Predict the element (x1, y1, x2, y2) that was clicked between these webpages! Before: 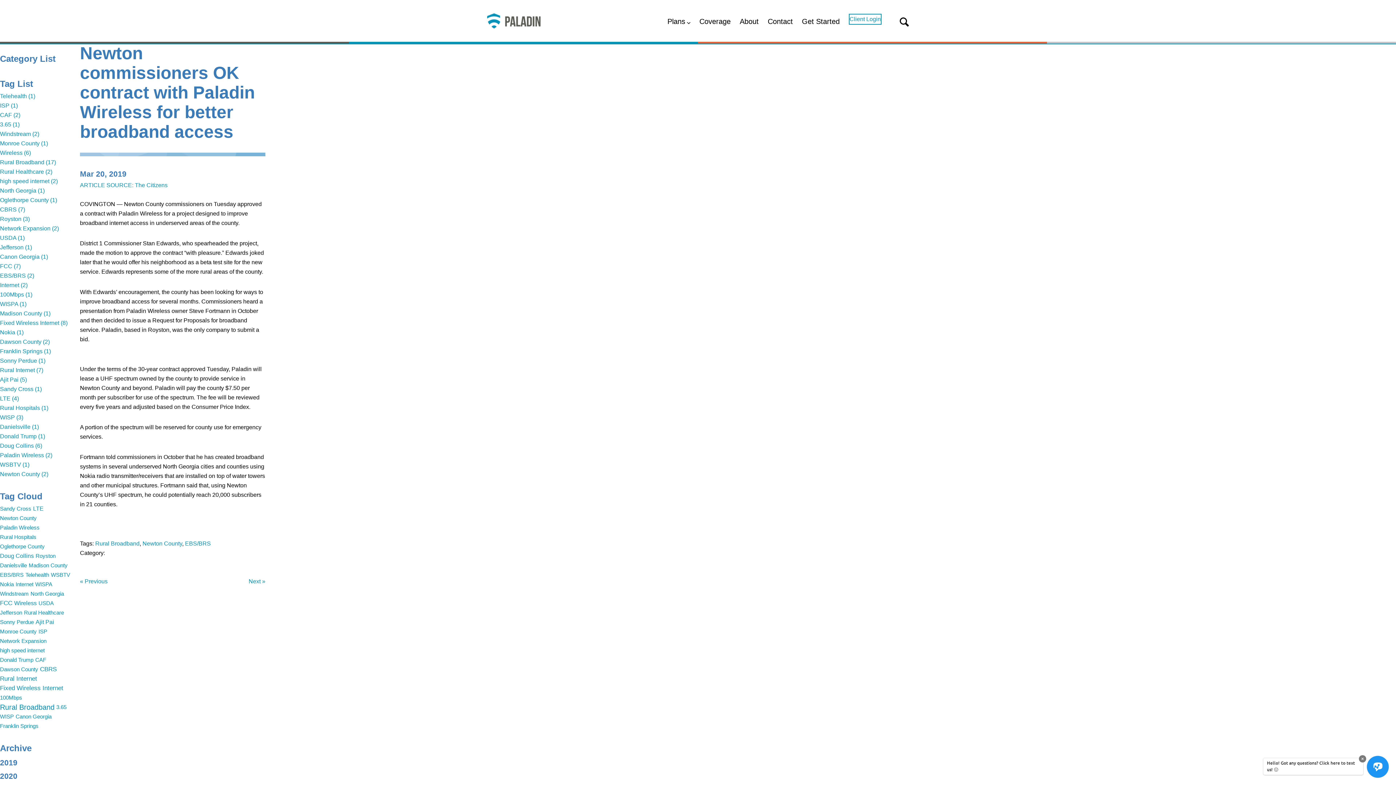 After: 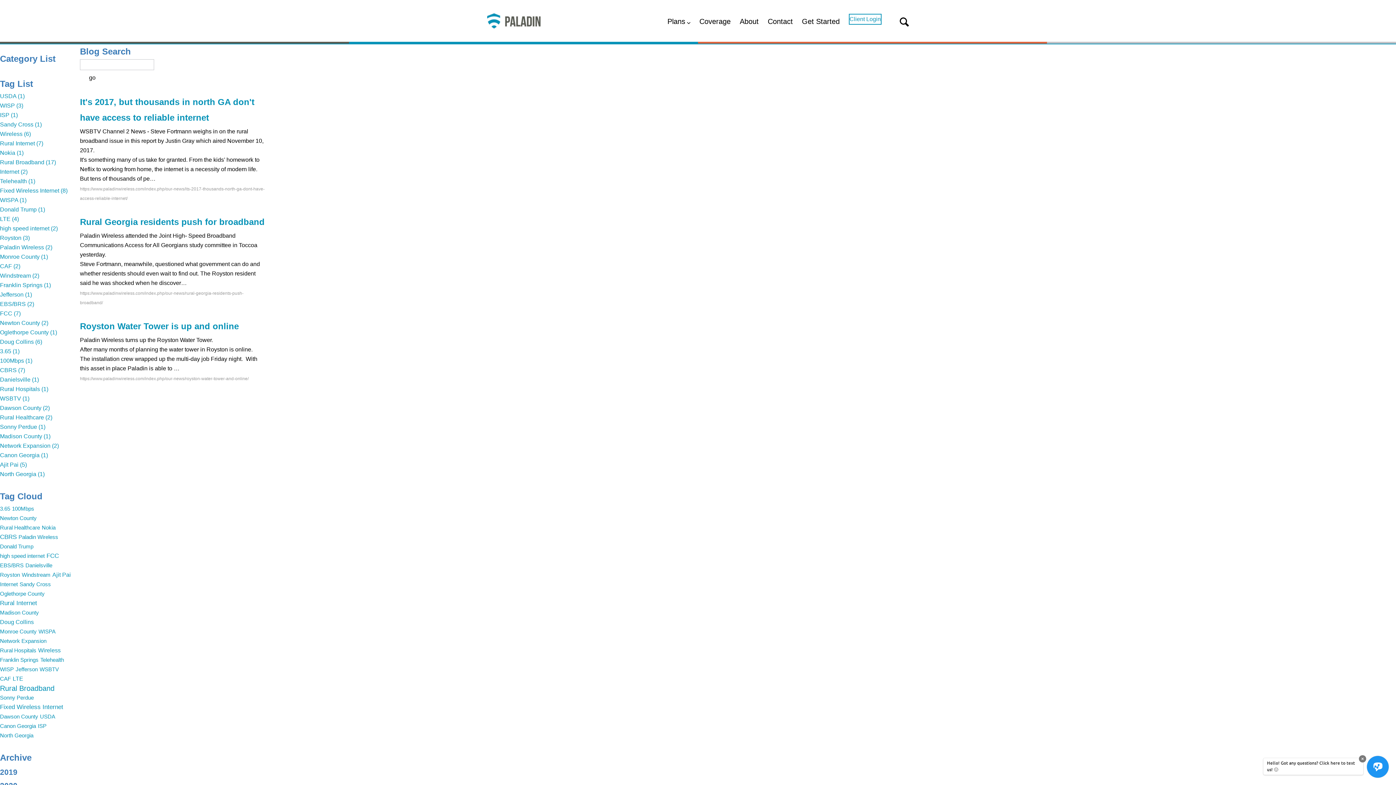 Action: label: Royston (3) bbox: (0, 216, 29, 222)